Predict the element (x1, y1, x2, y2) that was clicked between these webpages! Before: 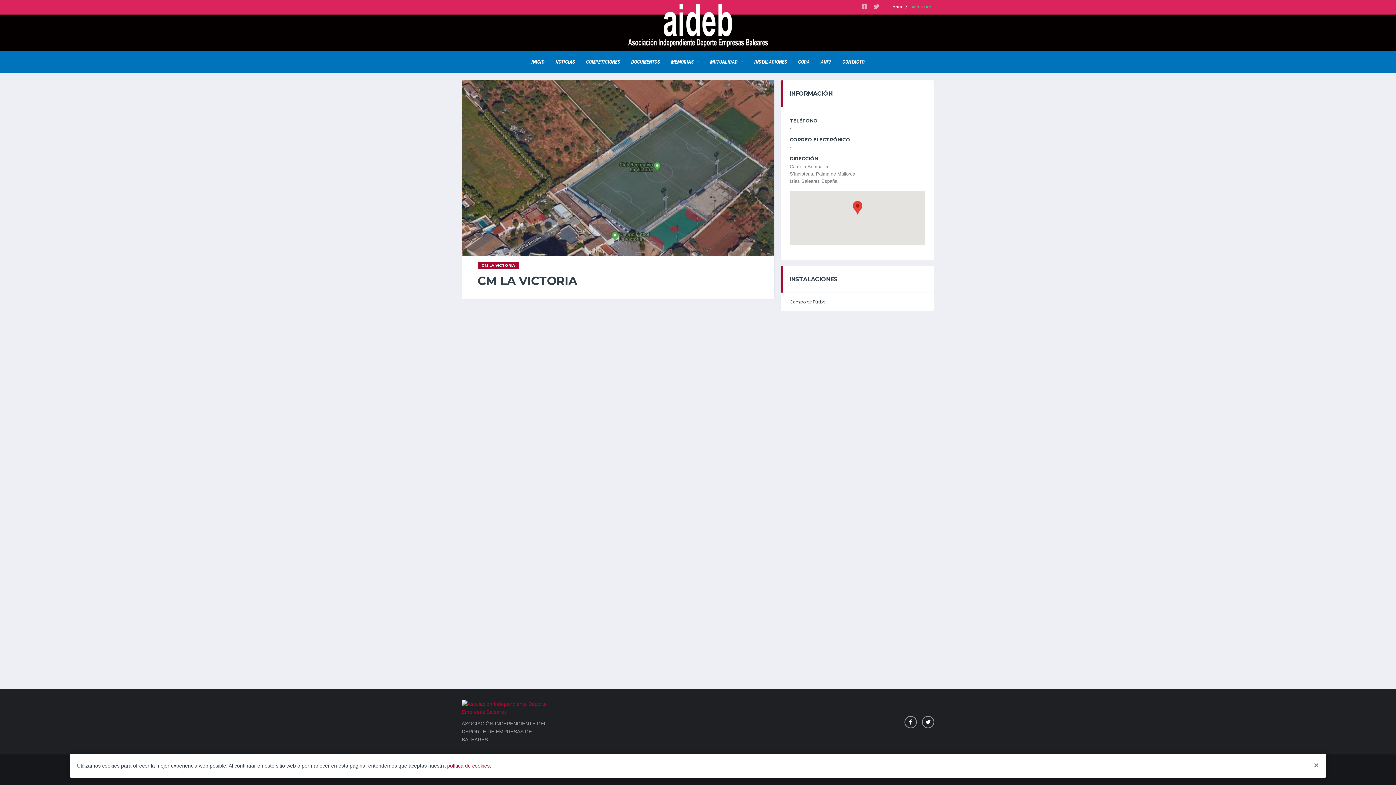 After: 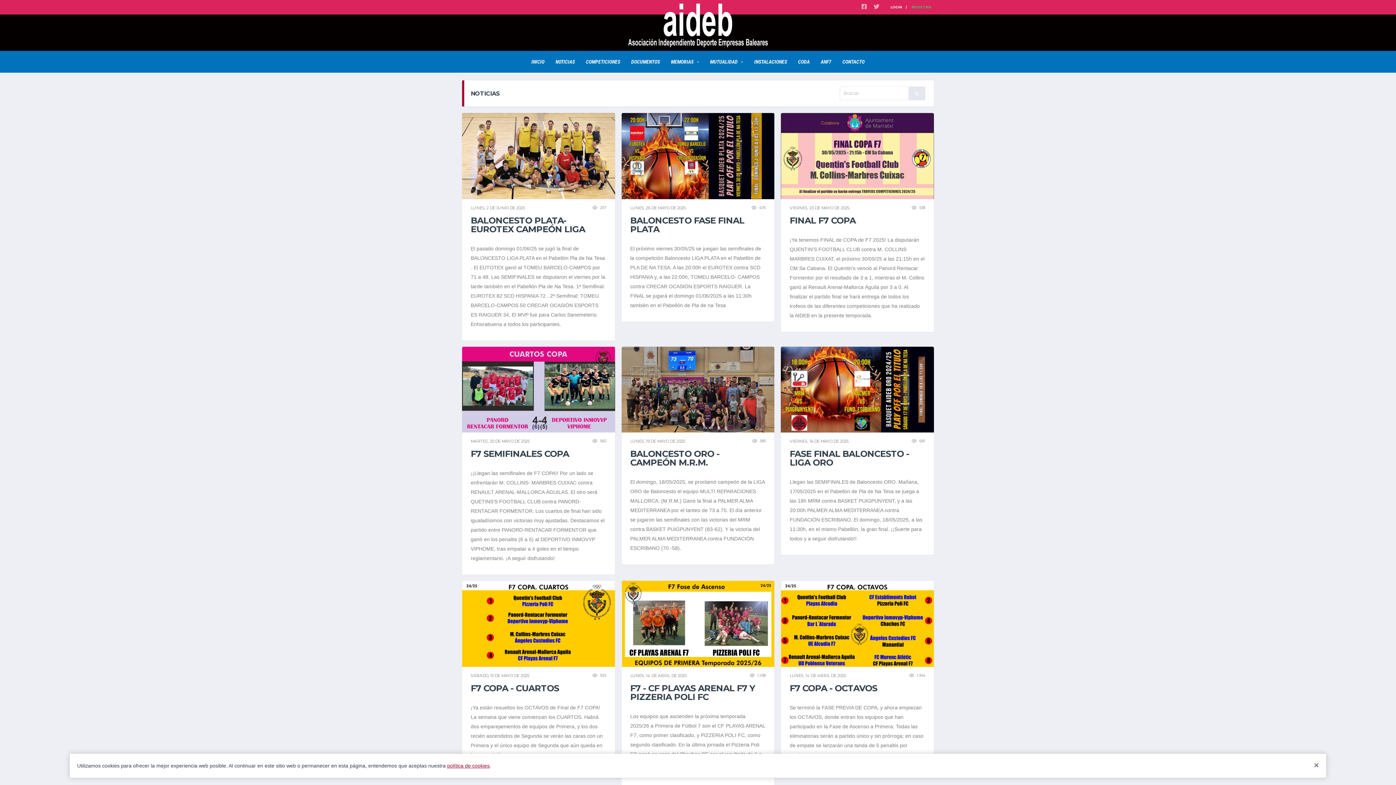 Action: bbox: (550, 50, 580, 72) label: NOTICIAS